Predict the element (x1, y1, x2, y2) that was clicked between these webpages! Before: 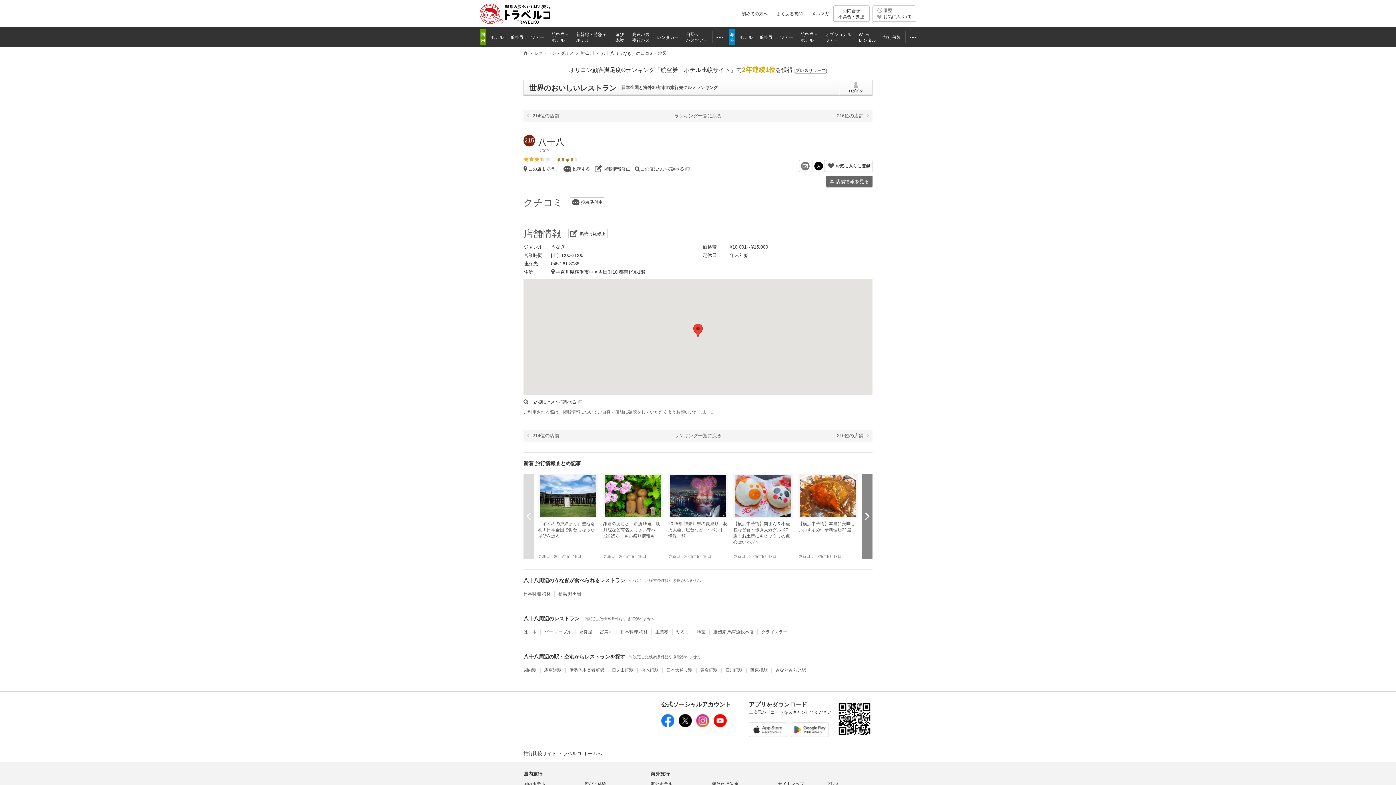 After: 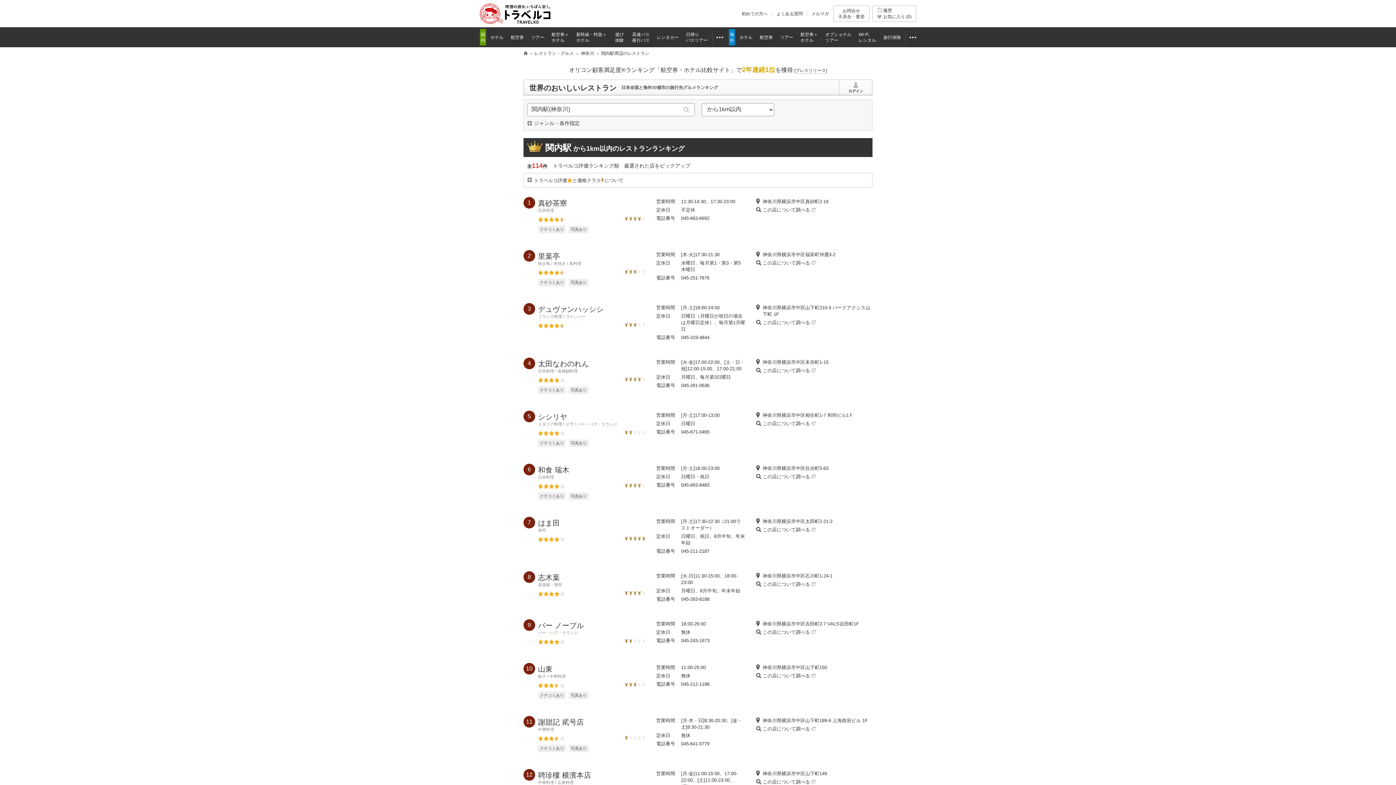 Action: bbox: (523, 667, 536, 673) label: 関内駅